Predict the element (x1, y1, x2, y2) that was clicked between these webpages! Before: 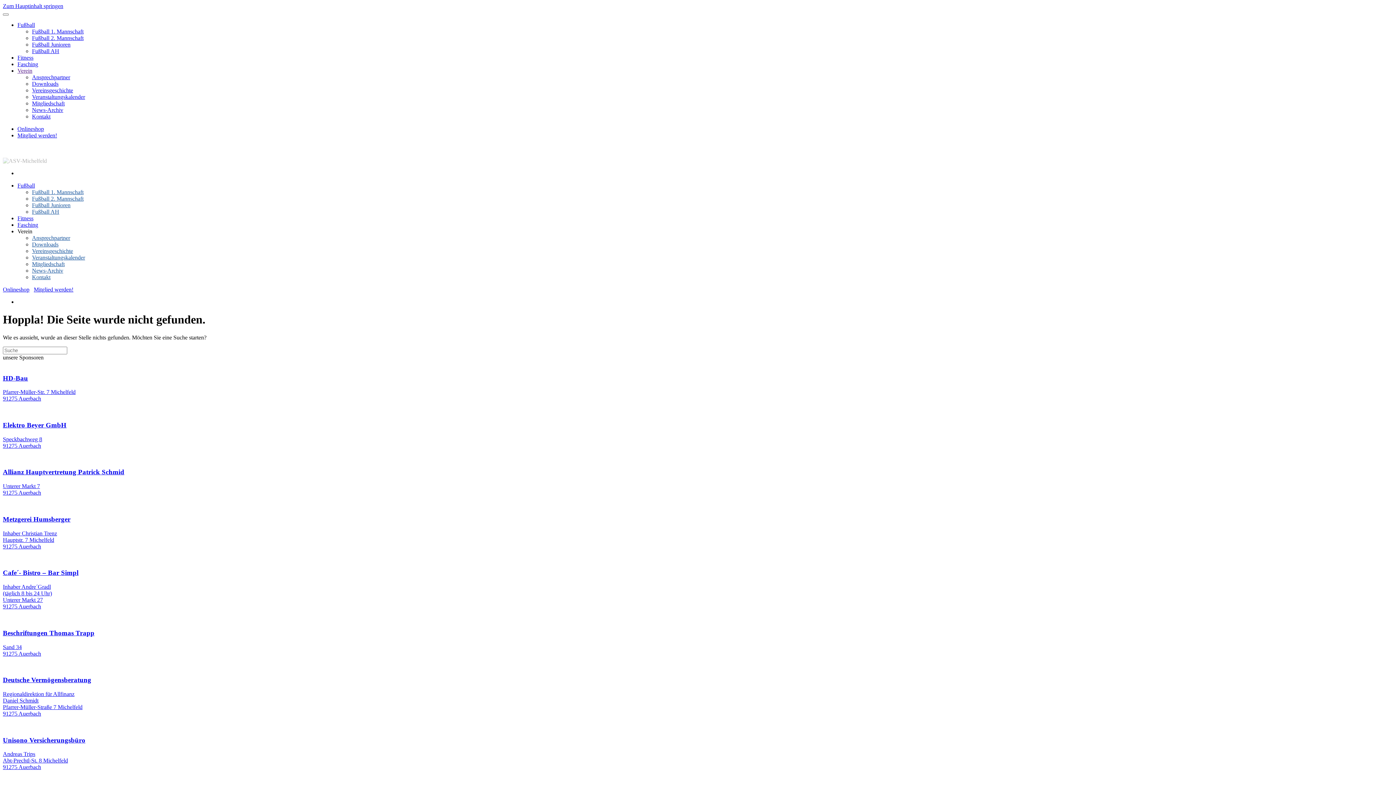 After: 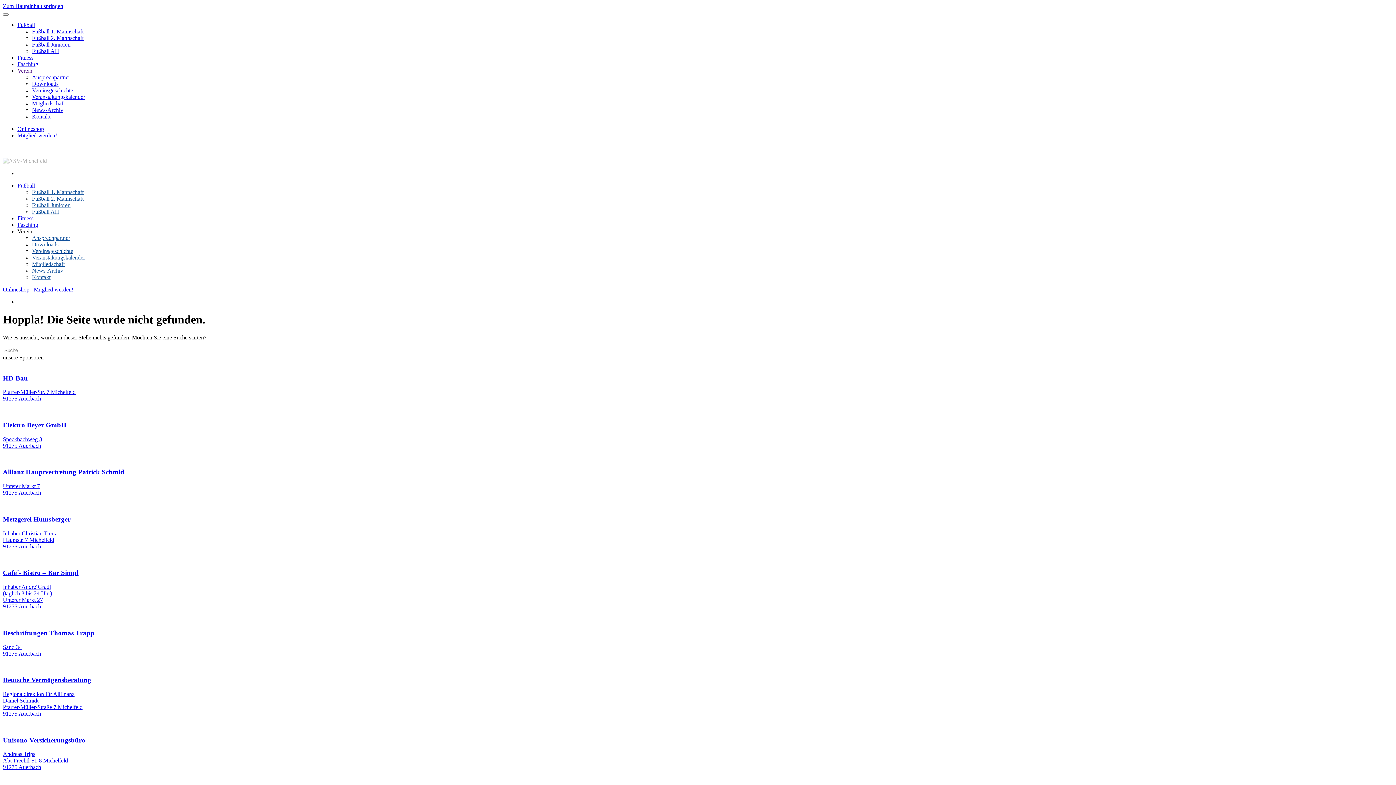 Action: bbox: (17, 228, 32, 234) label: Verein